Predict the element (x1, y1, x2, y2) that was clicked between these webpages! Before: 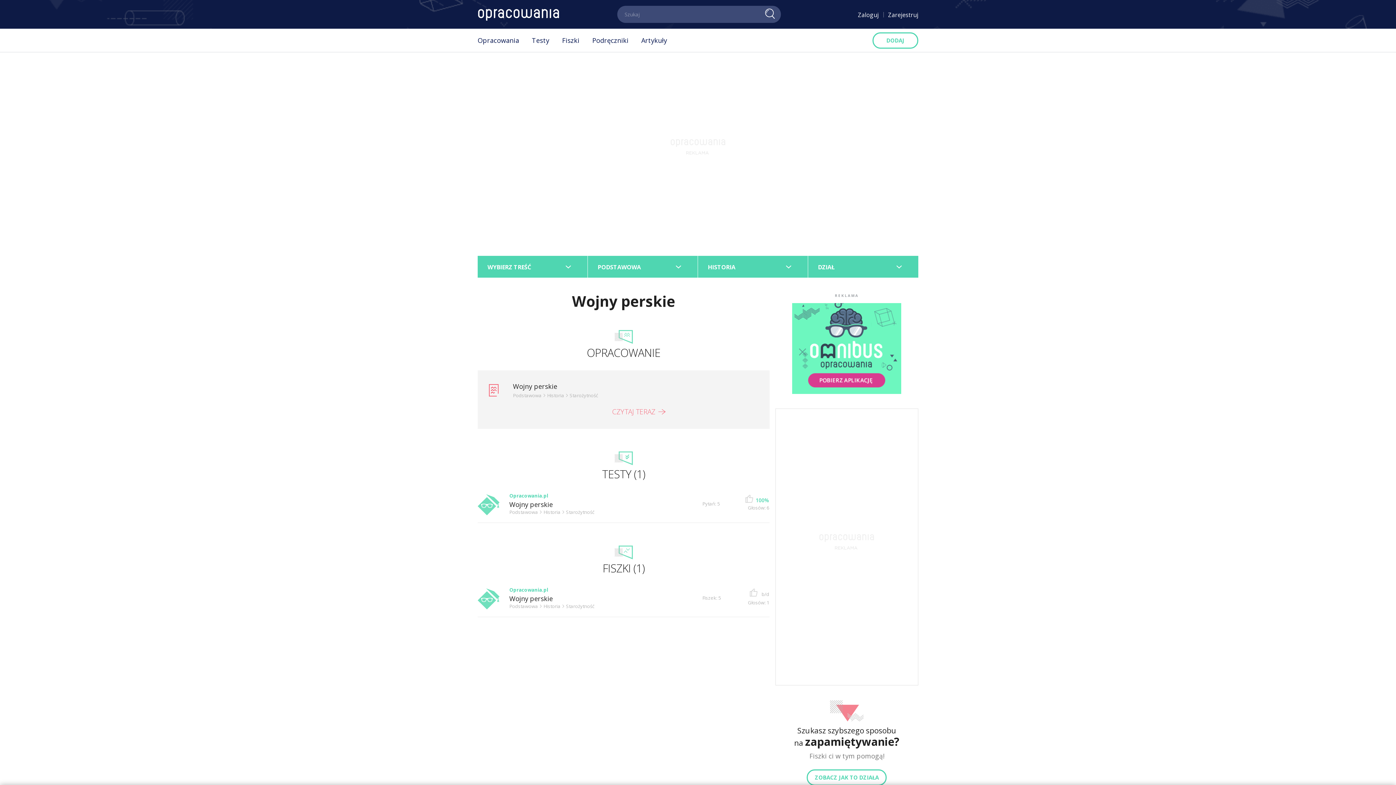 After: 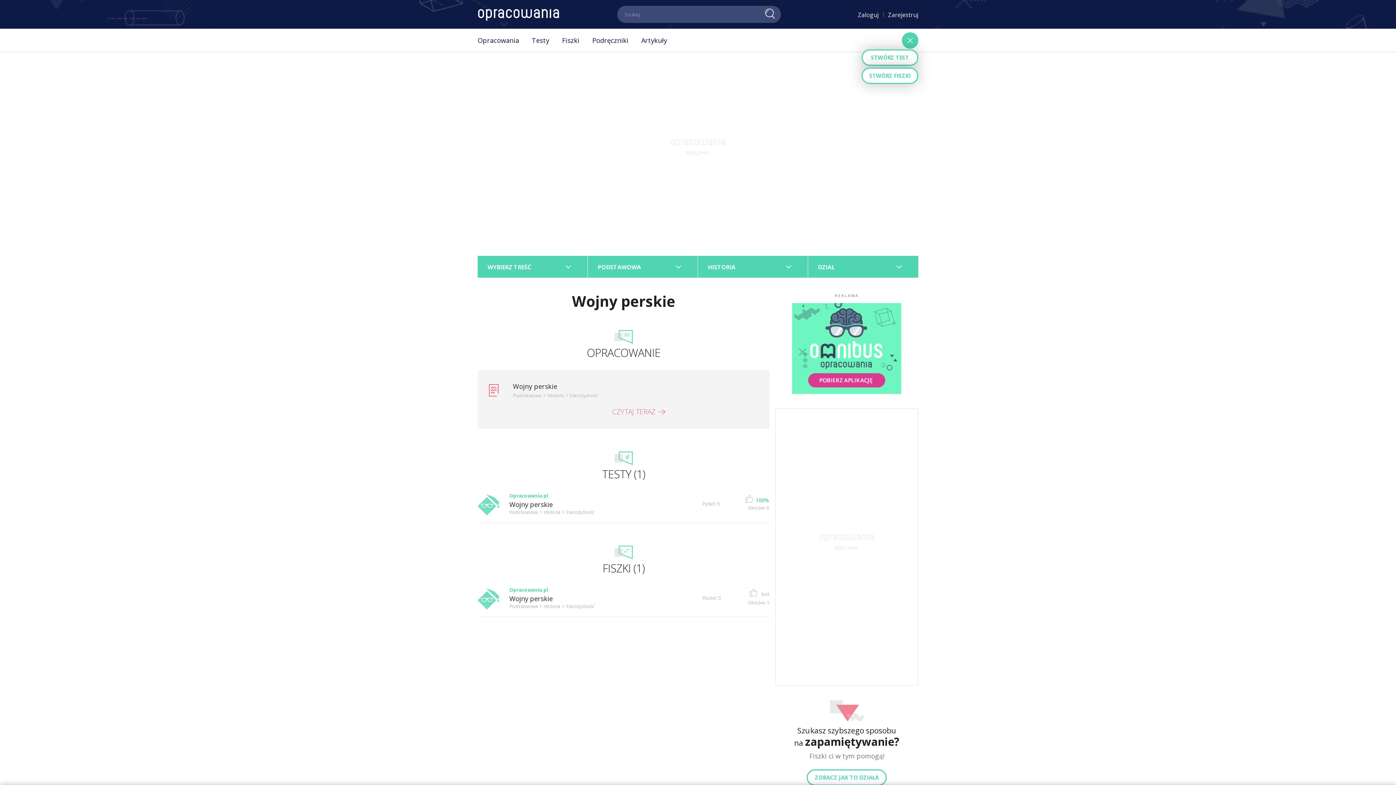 Action: bbox: (872, 32, 918, 48) label: DODAJ